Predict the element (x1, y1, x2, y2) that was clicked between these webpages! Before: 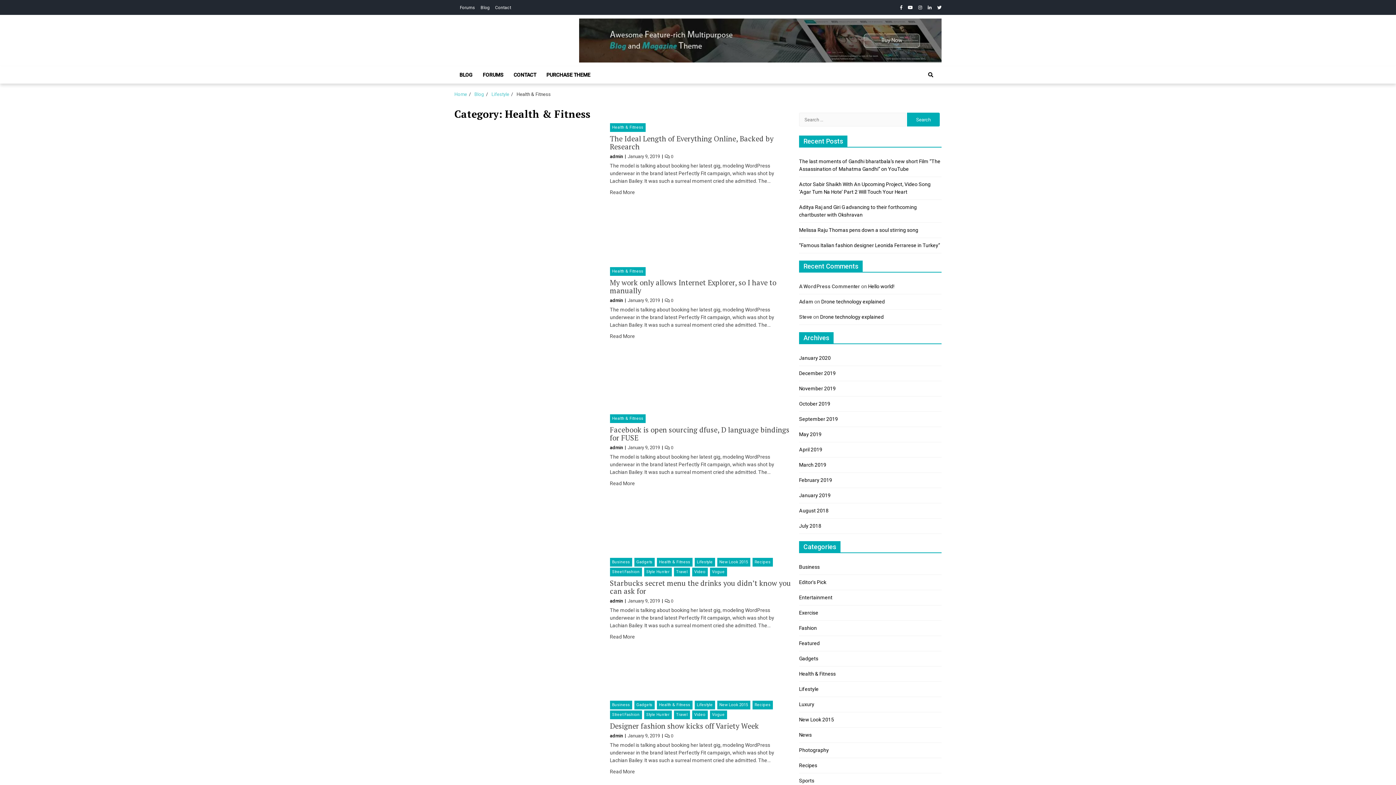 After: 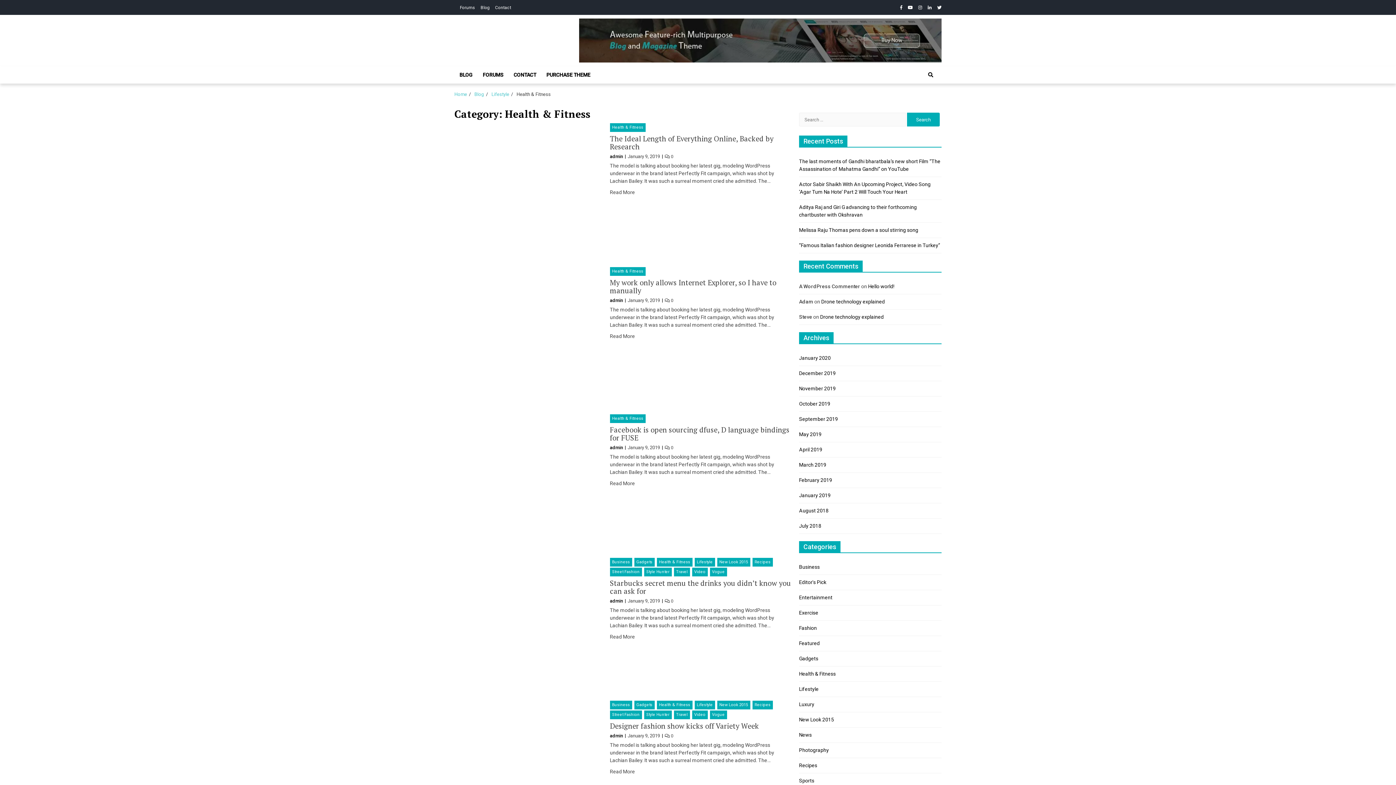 Action: bbox: (610, 267, 645, 276) label: Health & Fitness